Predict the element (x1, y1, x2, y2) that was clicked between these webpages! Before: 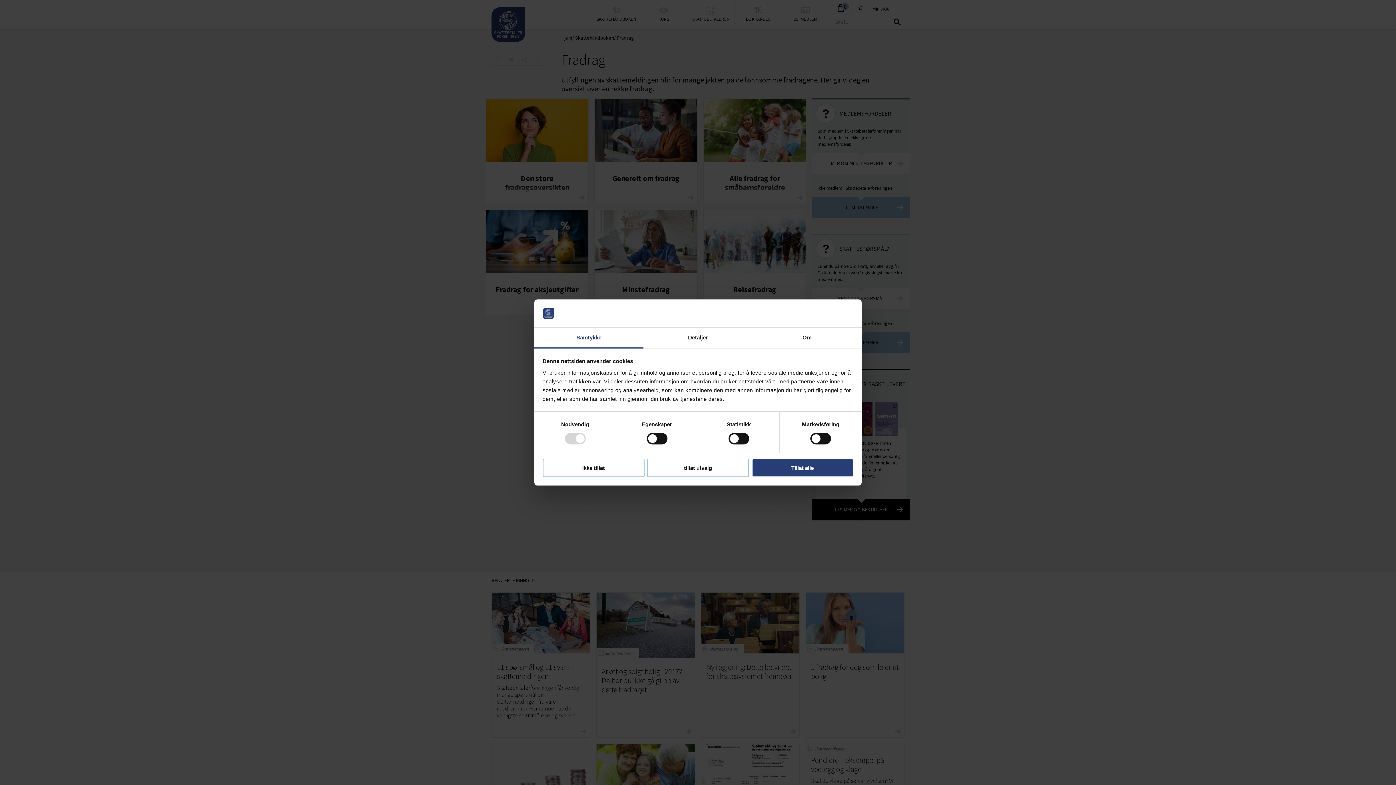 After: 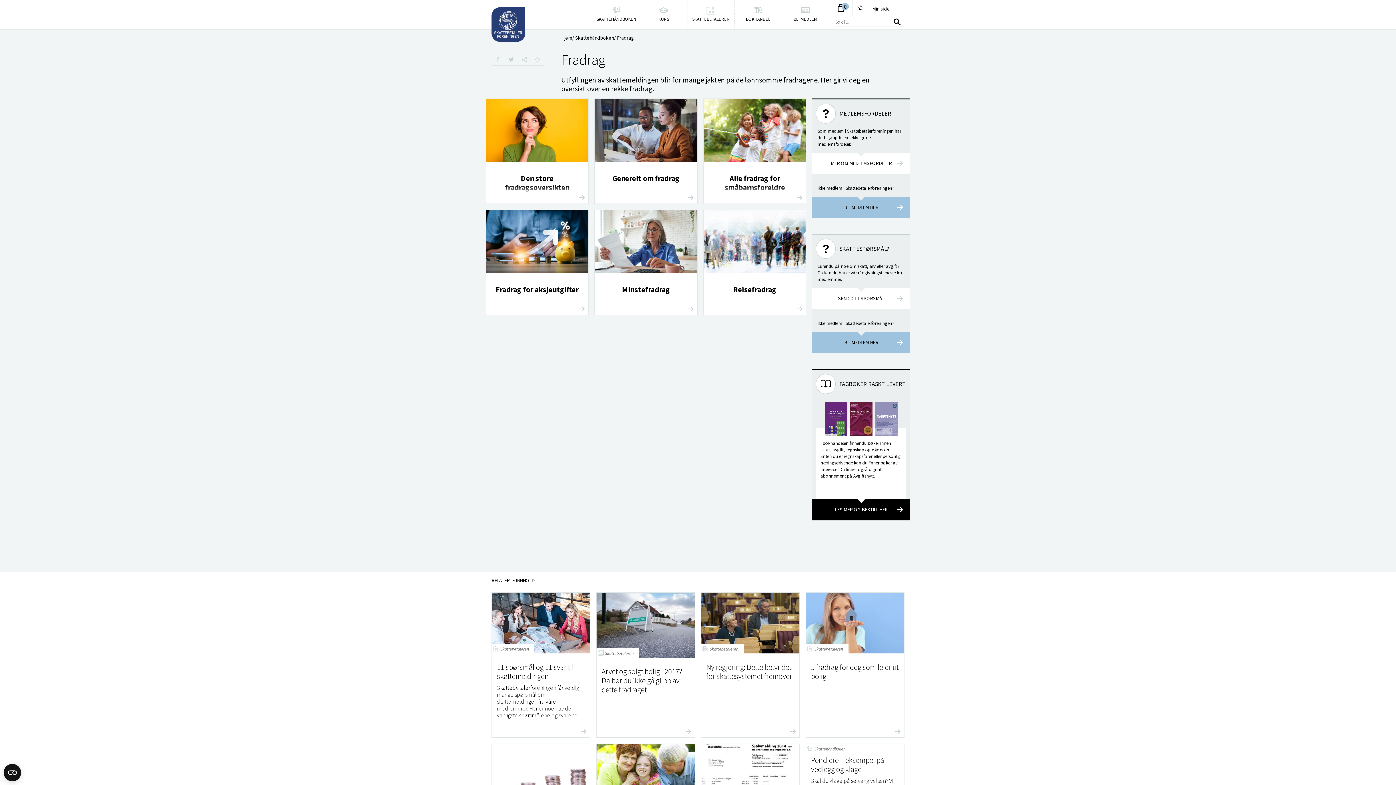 Action: bbox: (647, 458, 749, 477) label: tillat utvalg